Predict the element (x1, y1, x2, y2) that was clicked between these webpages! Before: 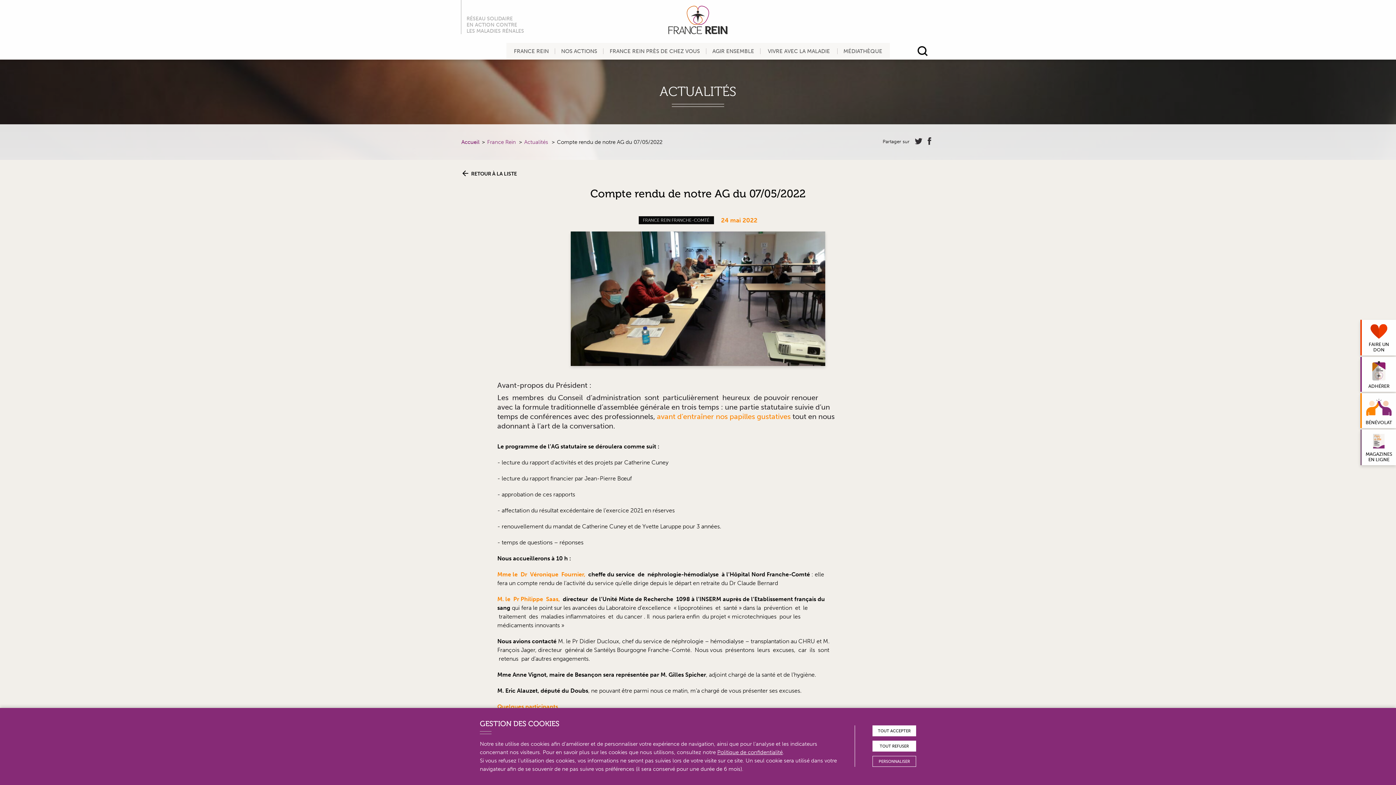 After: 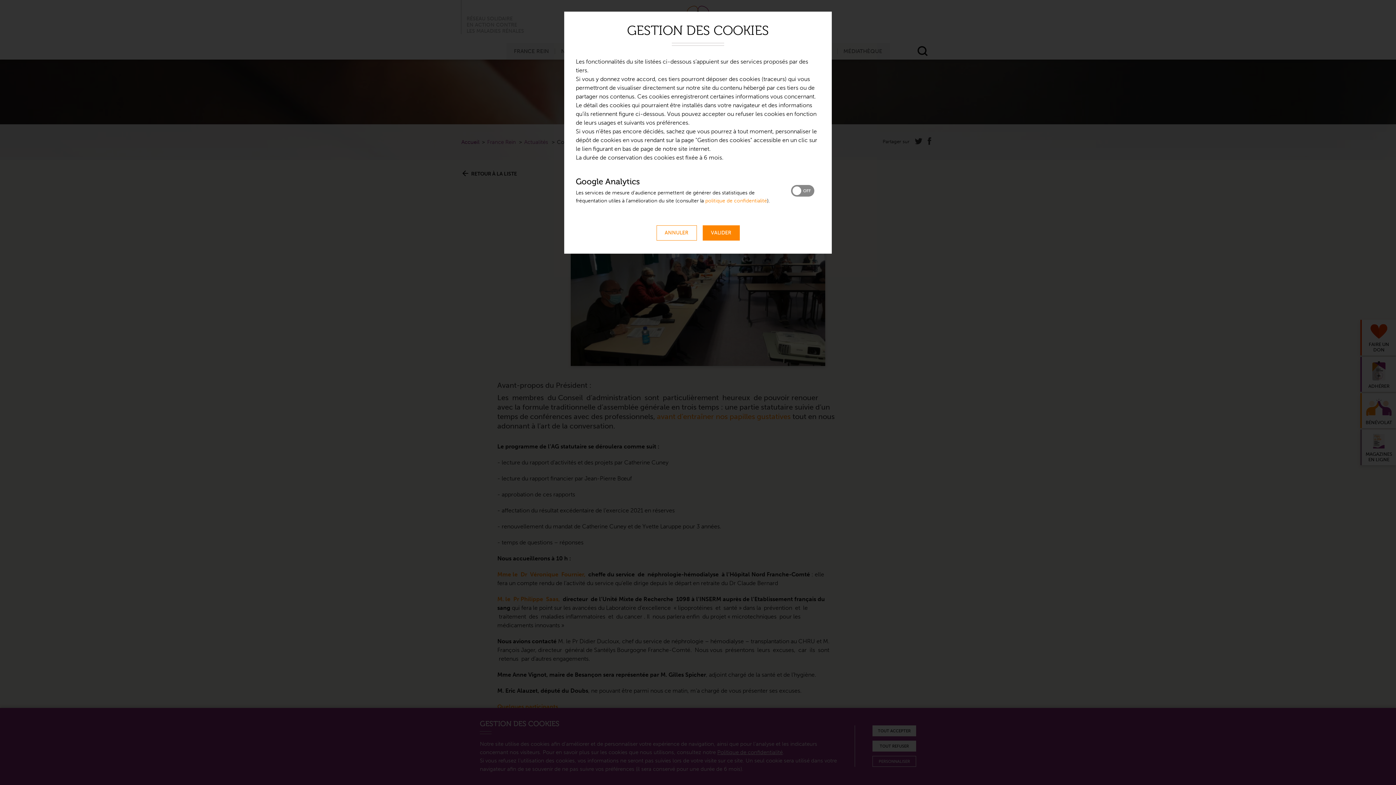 Action: bbox: (872, 756, 916, 767) label: PERSONNALISER